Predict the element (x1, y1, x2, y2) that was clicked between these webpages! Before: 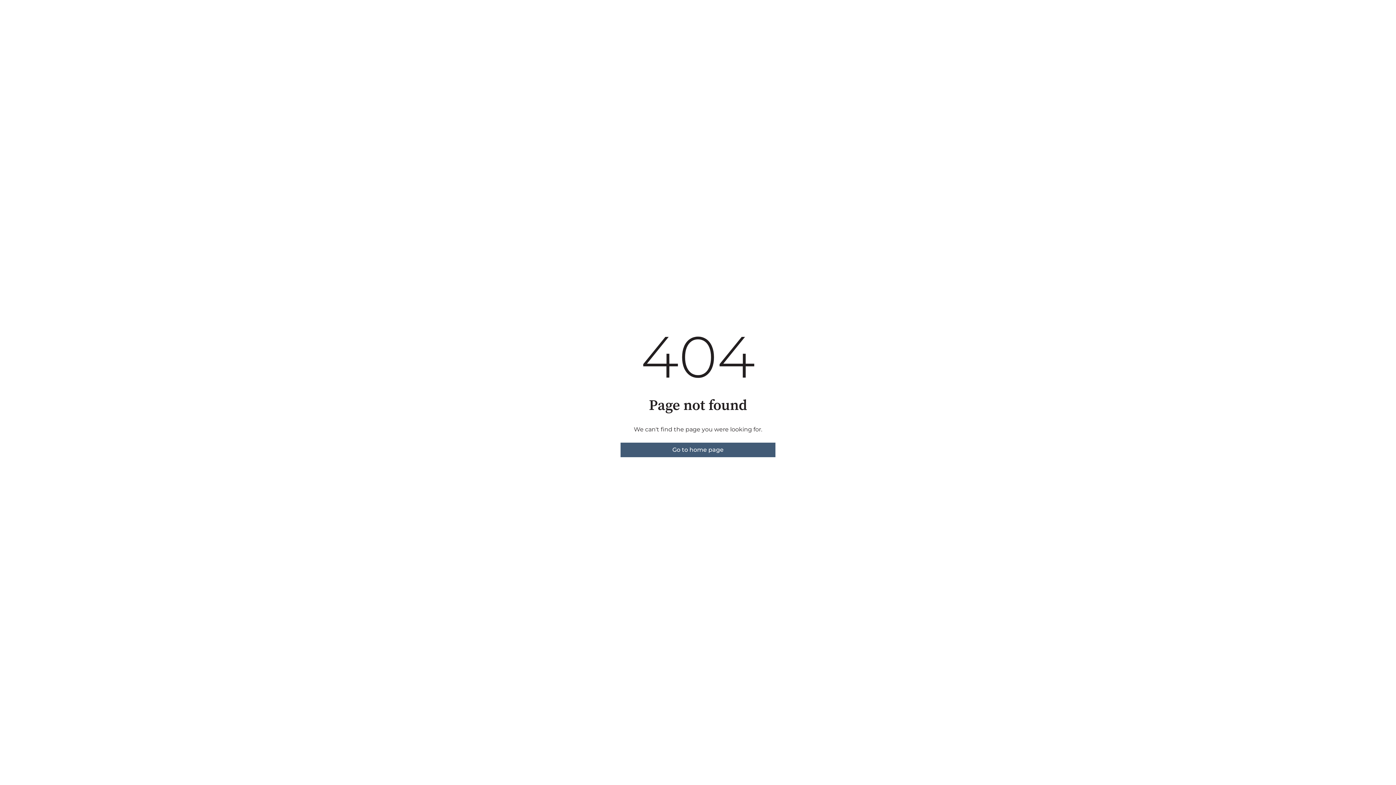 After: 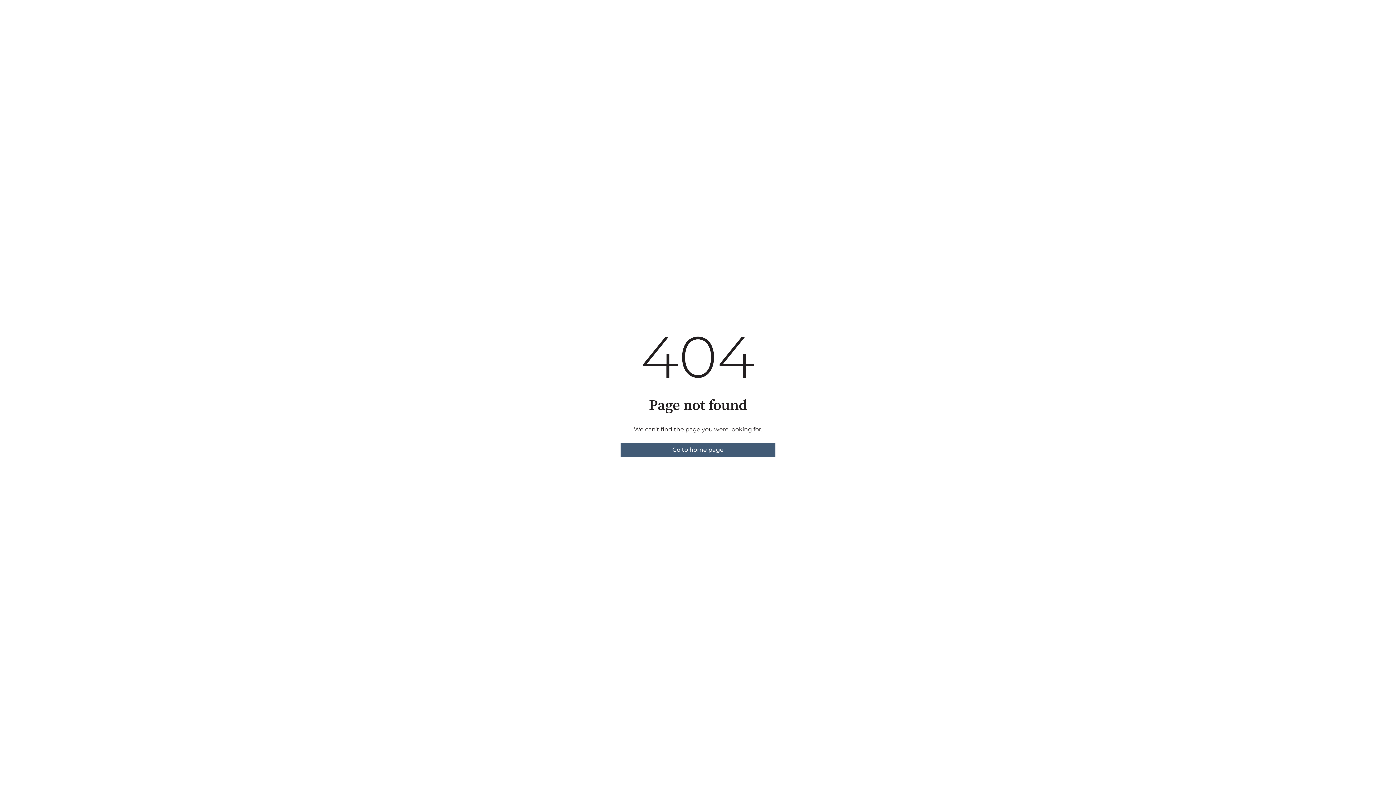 Action: bbox: (620, 442, 775, 457) label: Go to home page